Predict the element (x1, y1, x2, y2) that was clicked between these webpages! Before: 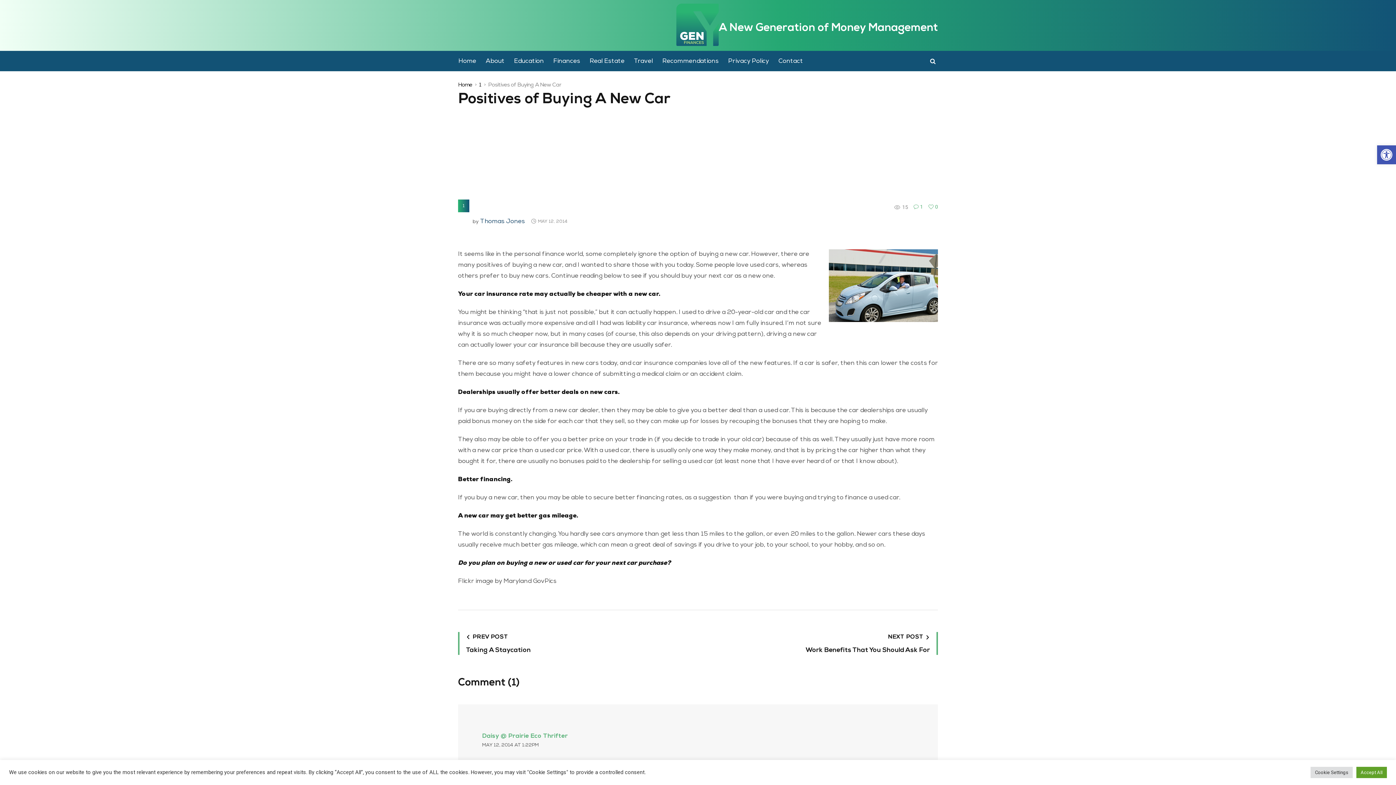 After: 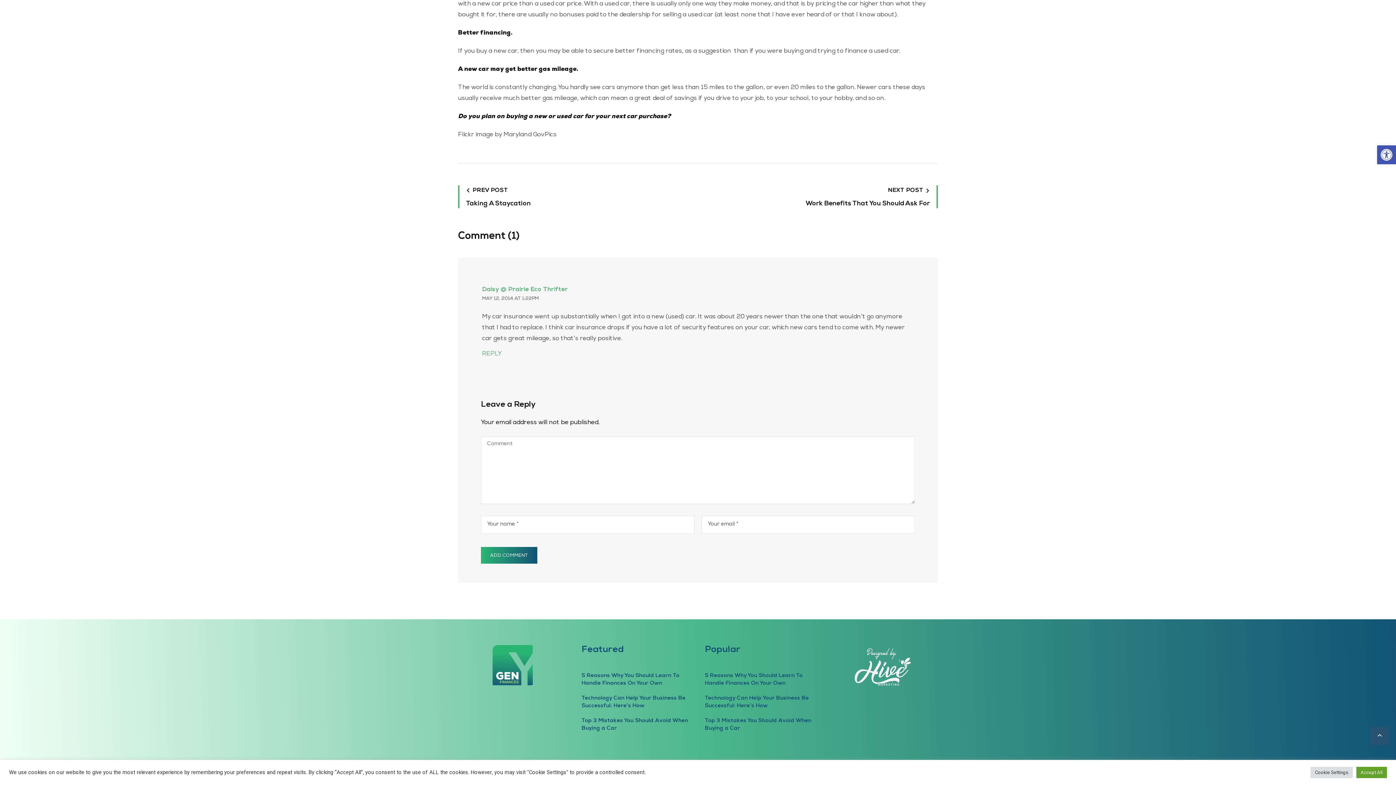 Action: bbox: (913, 202, 923, 213) label: 1